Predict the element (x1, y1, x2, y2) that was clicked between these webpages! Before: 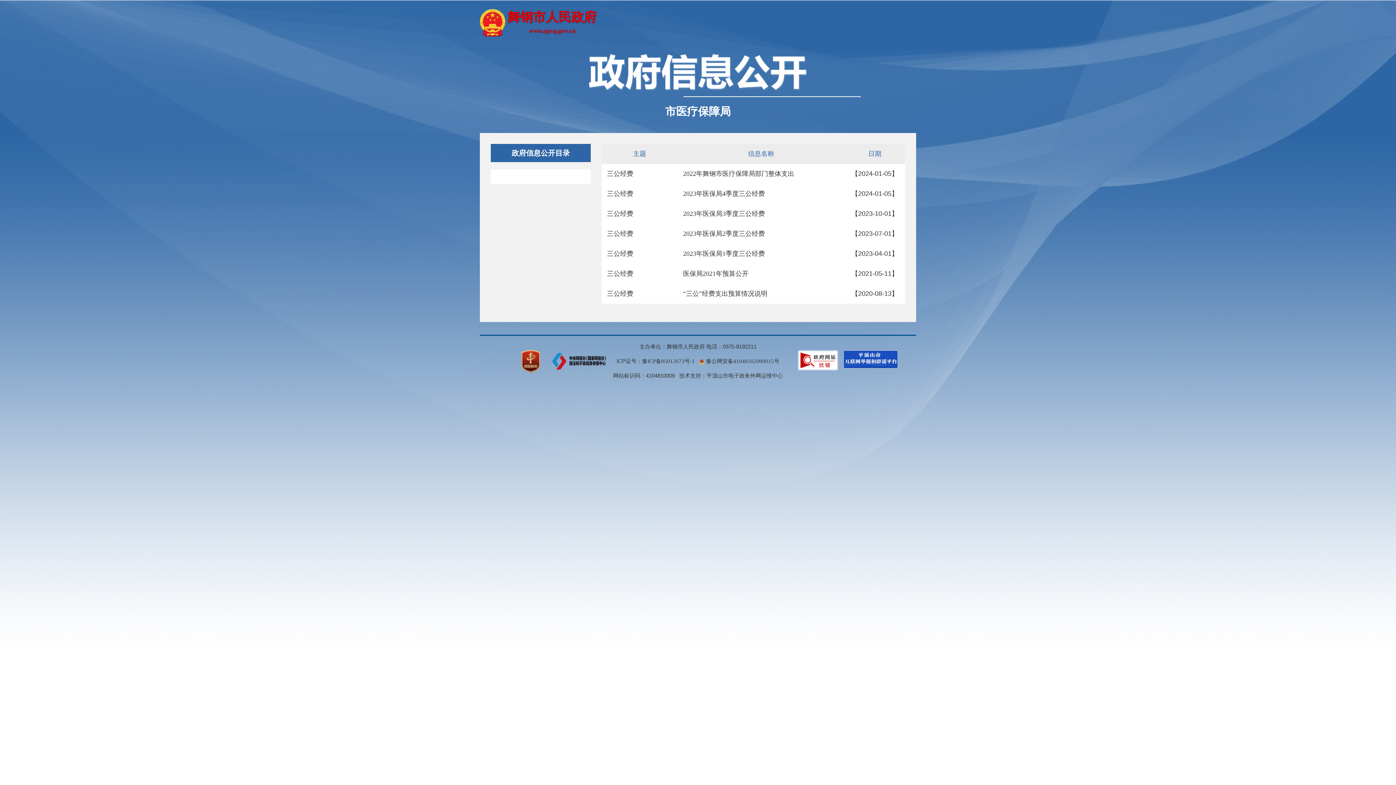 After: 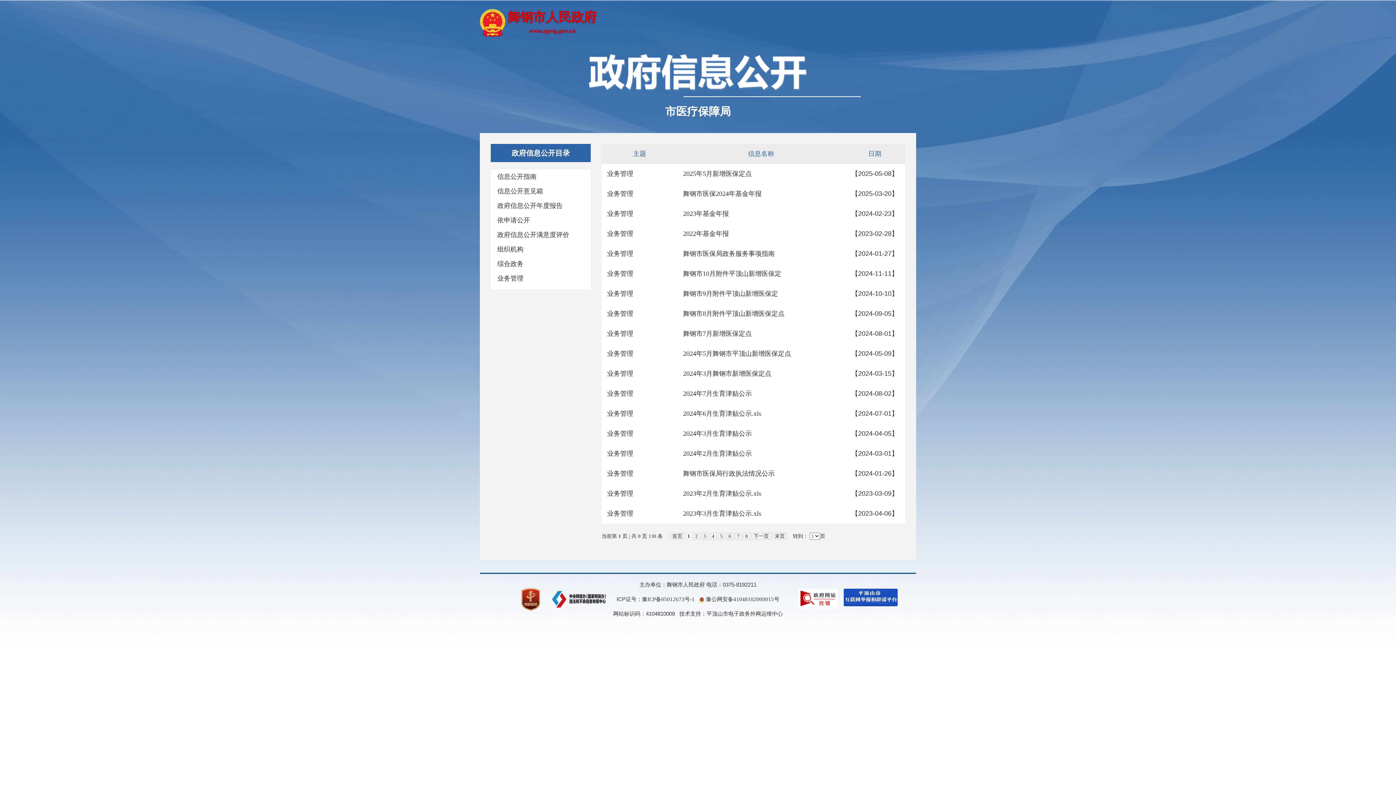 Action: bbox: (480, 104, 916, 119) label: 市医疗保障局